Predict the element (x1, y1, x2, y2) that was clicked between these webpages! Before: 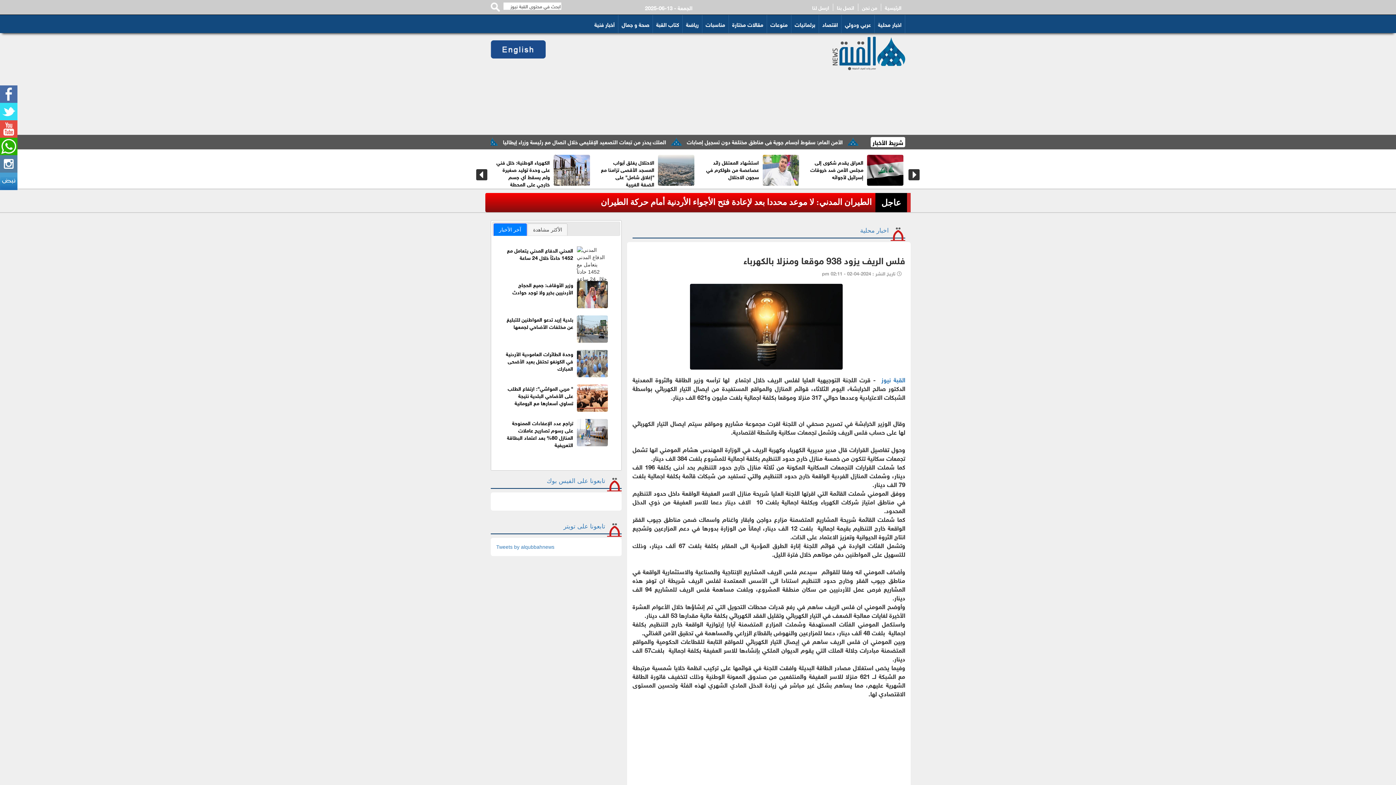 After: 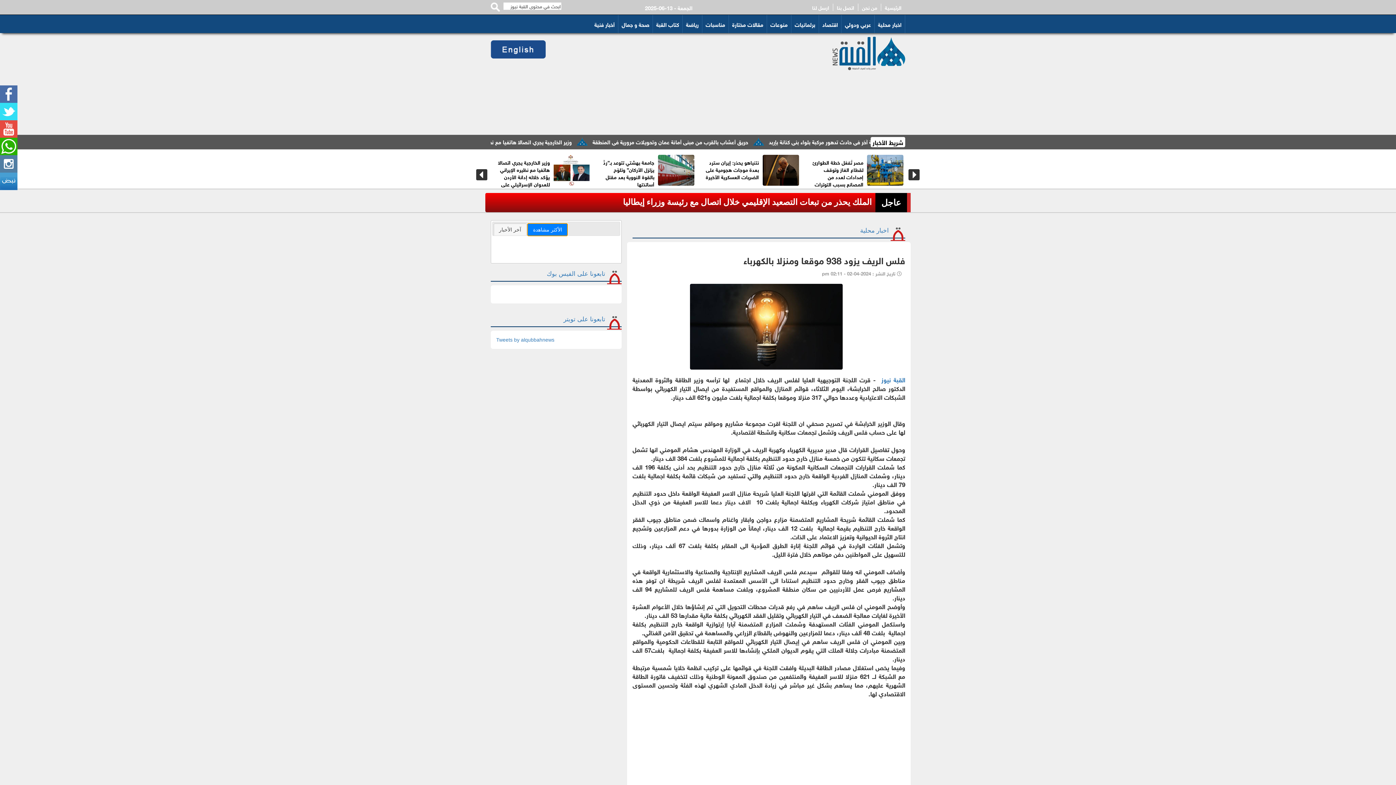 Action: label: الأكثر مشاهدة bbox: (528, 223, 567, 235)